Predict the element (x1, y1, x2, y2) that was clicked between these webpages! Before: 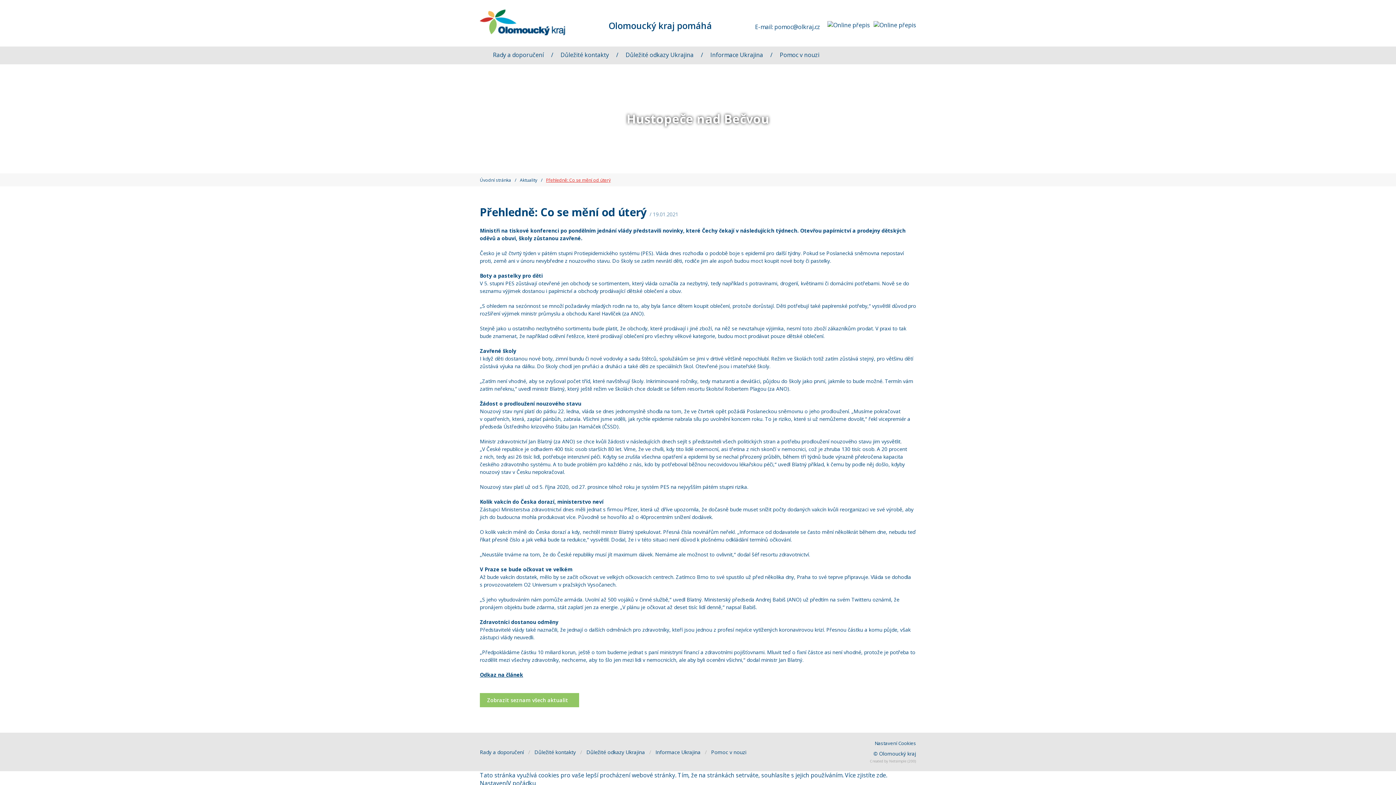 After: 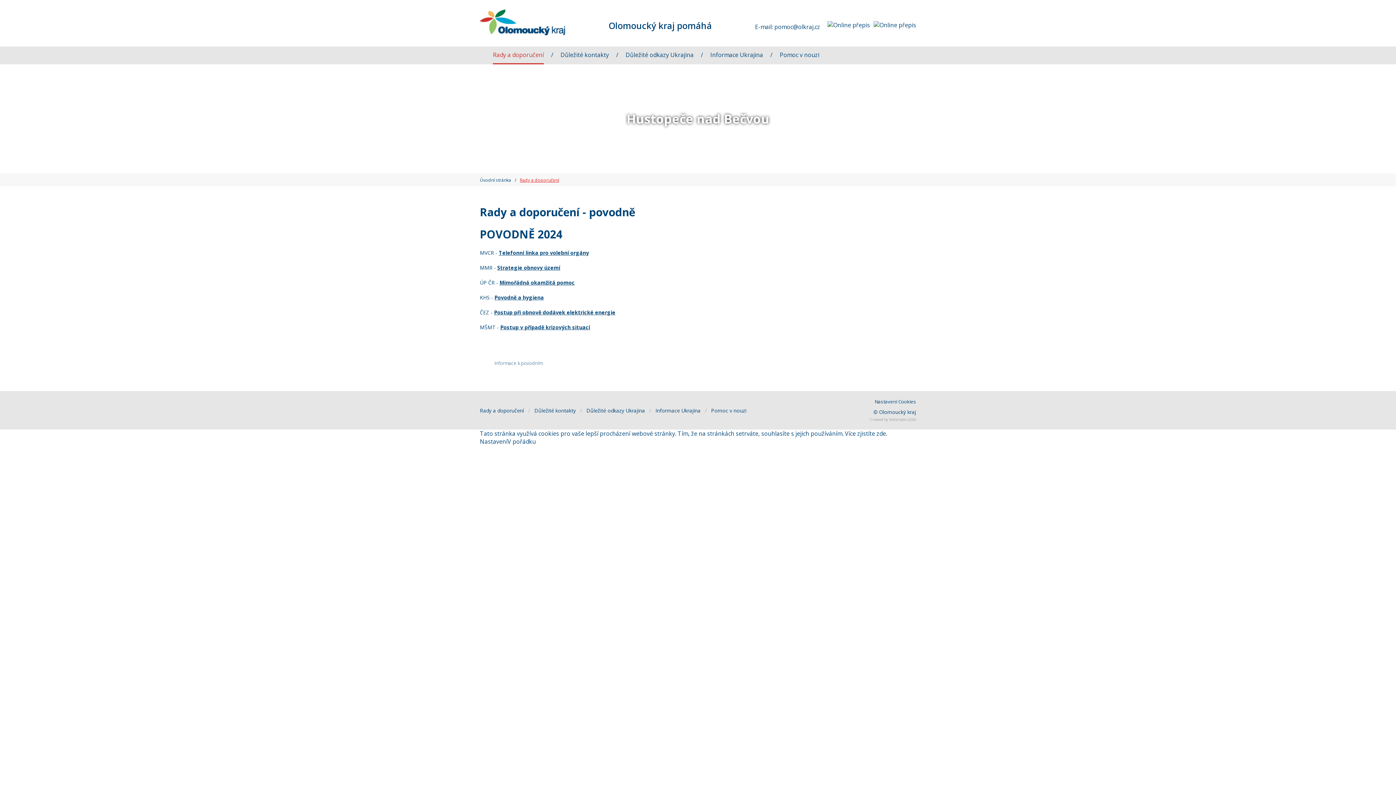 Action: label: Rady a doporučení bbox: (480, 748, 524, 755)